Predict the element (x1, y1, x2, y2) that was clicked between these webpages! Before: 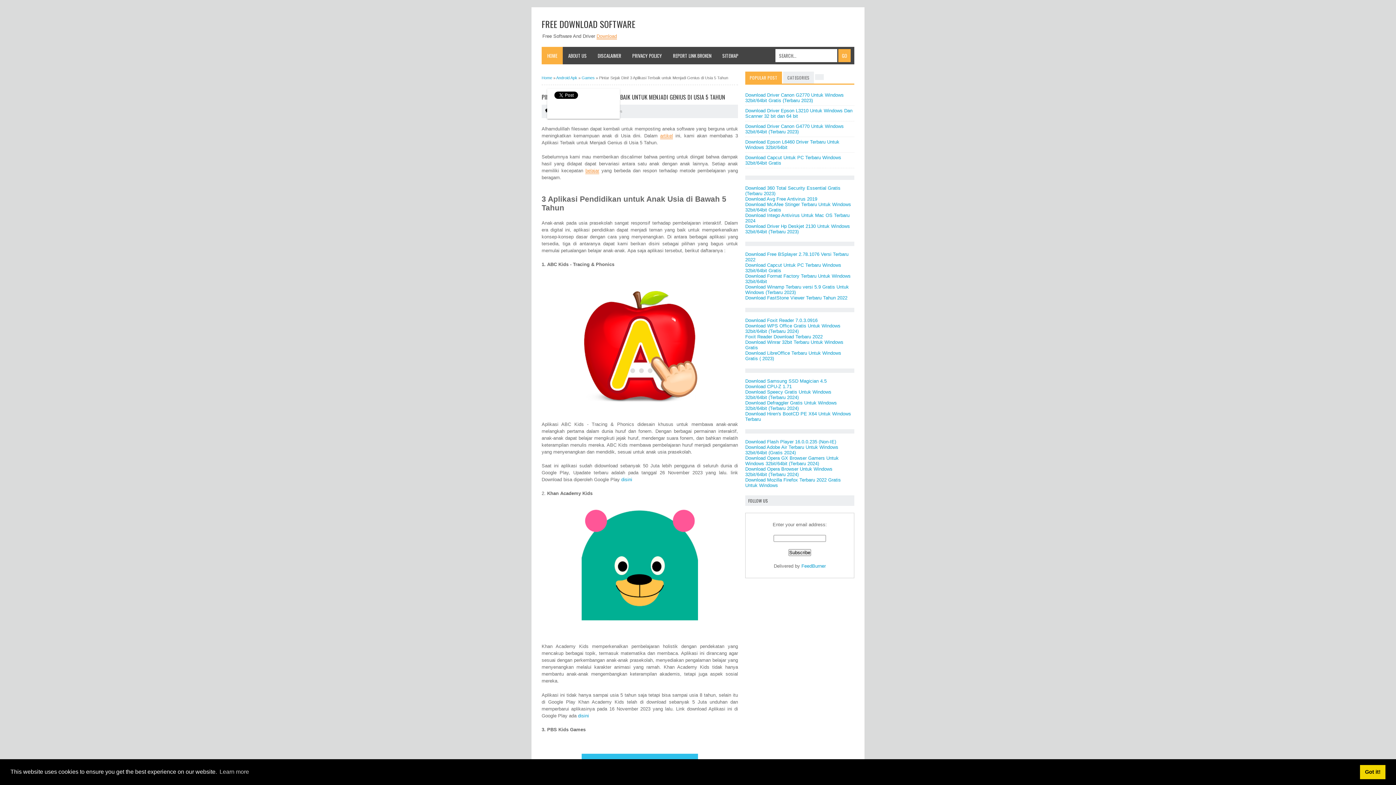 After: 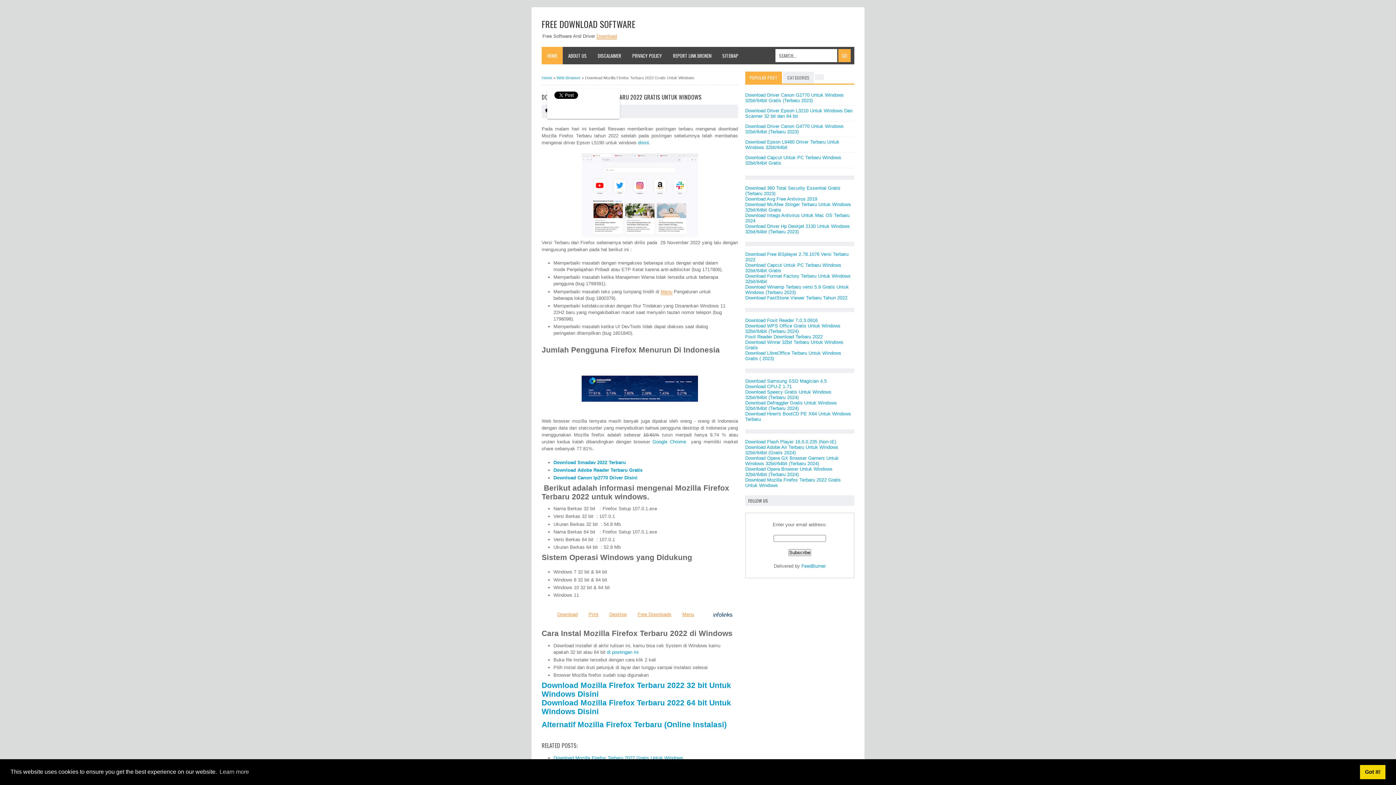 Action: label: Download Mozilla Firefox Terbaru 2022 Gratis Untuk Windows bbox: (745, 477, 841, 488)